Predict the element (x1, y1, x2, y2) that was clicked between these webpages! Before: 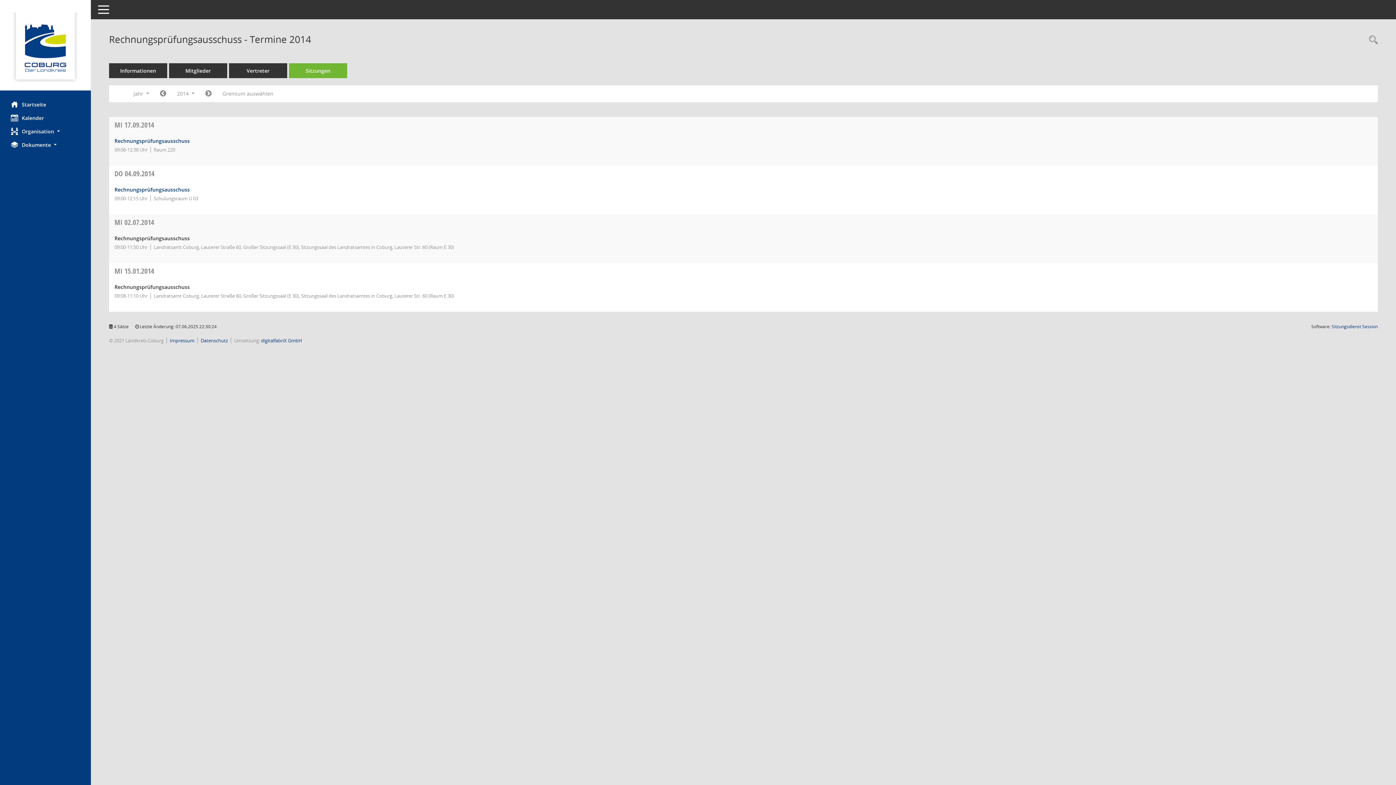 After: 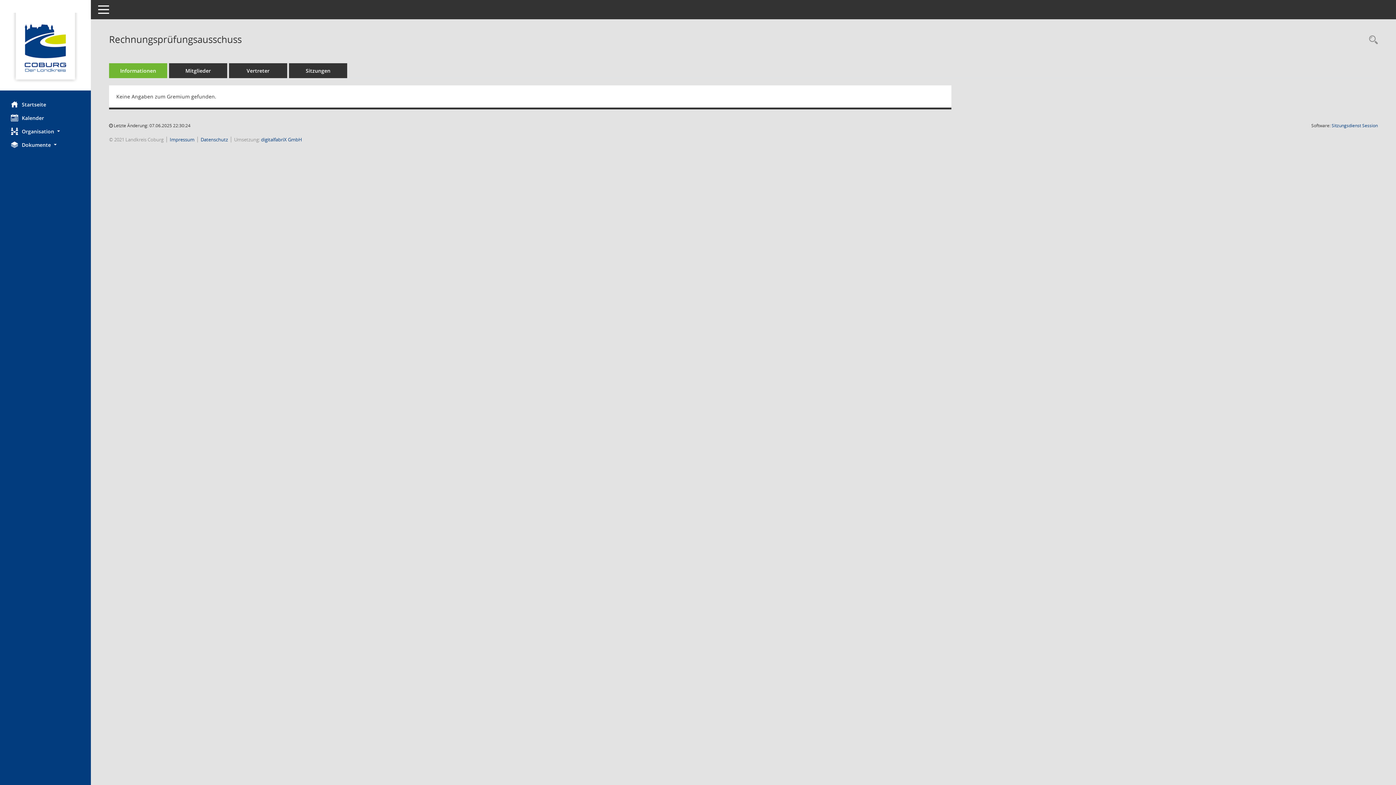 Action: bbox: (109, 63, 167, 78) label: Informationen